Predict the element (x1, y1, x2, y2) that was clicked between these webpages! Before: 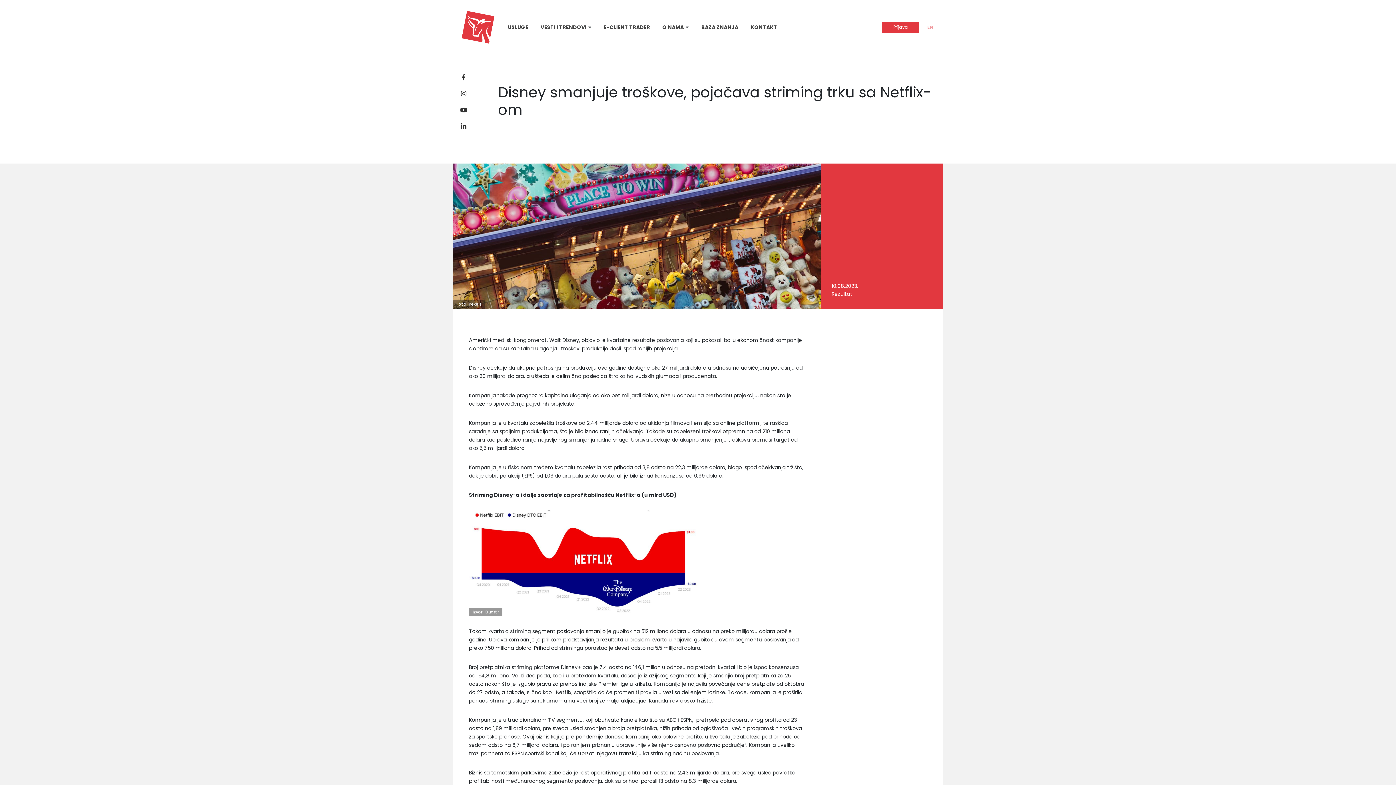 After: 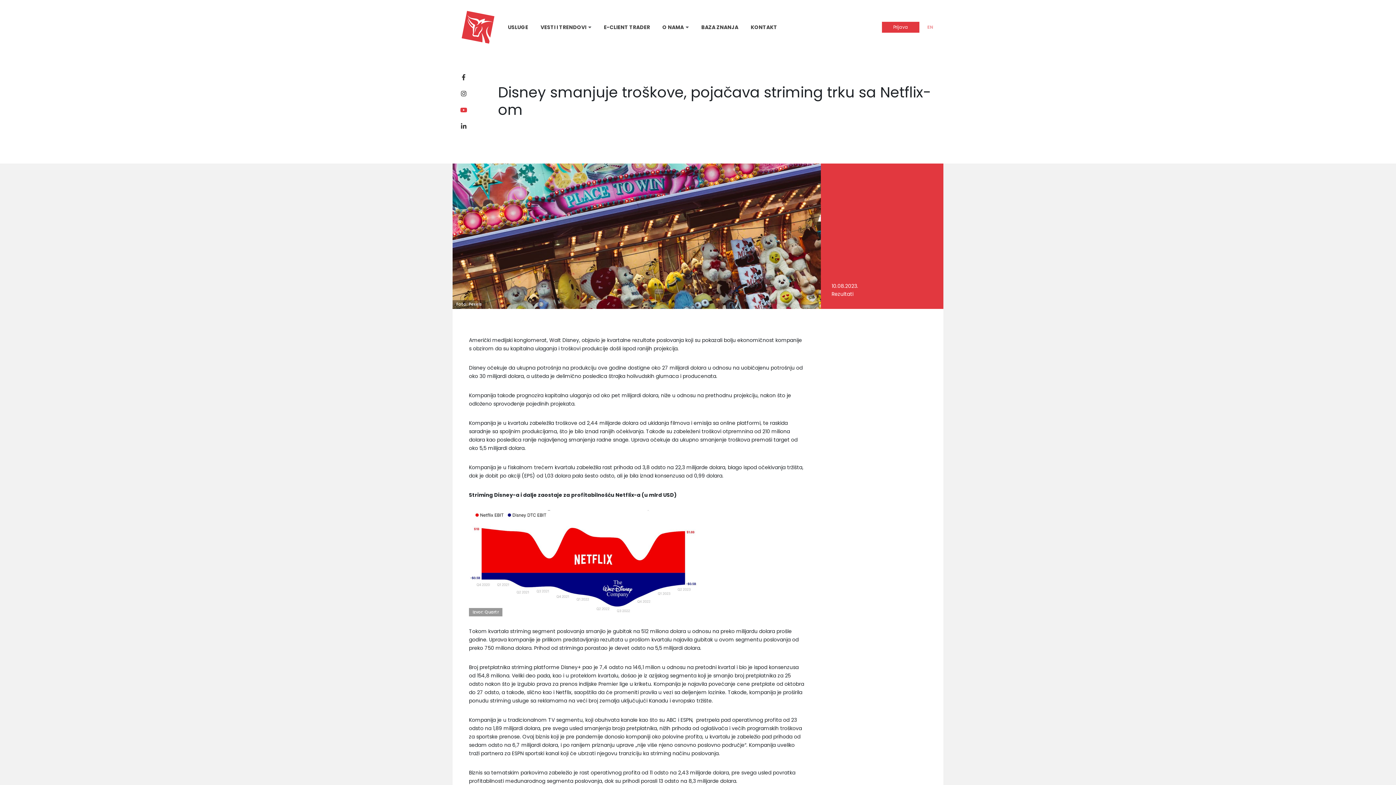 Action: bbox: (459, 105, 468, 114)